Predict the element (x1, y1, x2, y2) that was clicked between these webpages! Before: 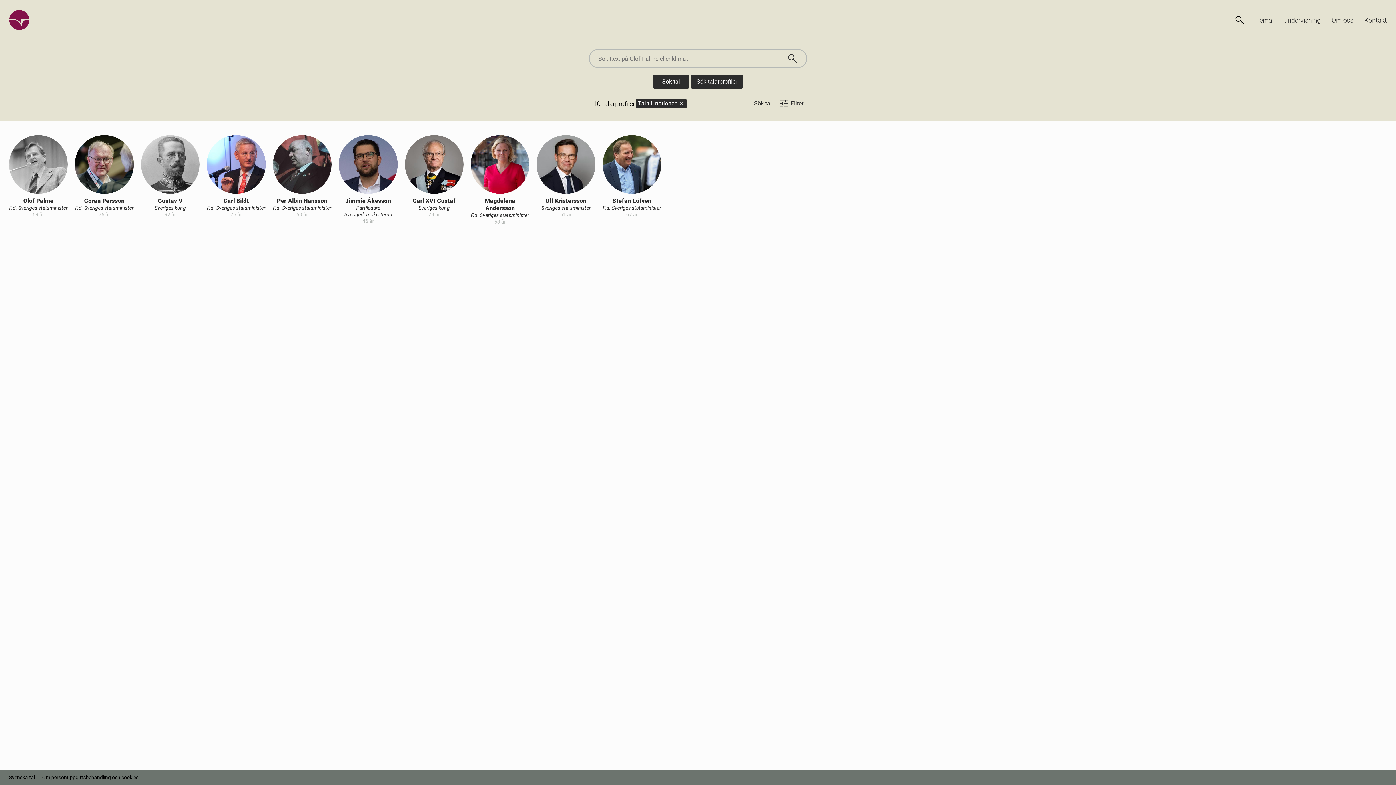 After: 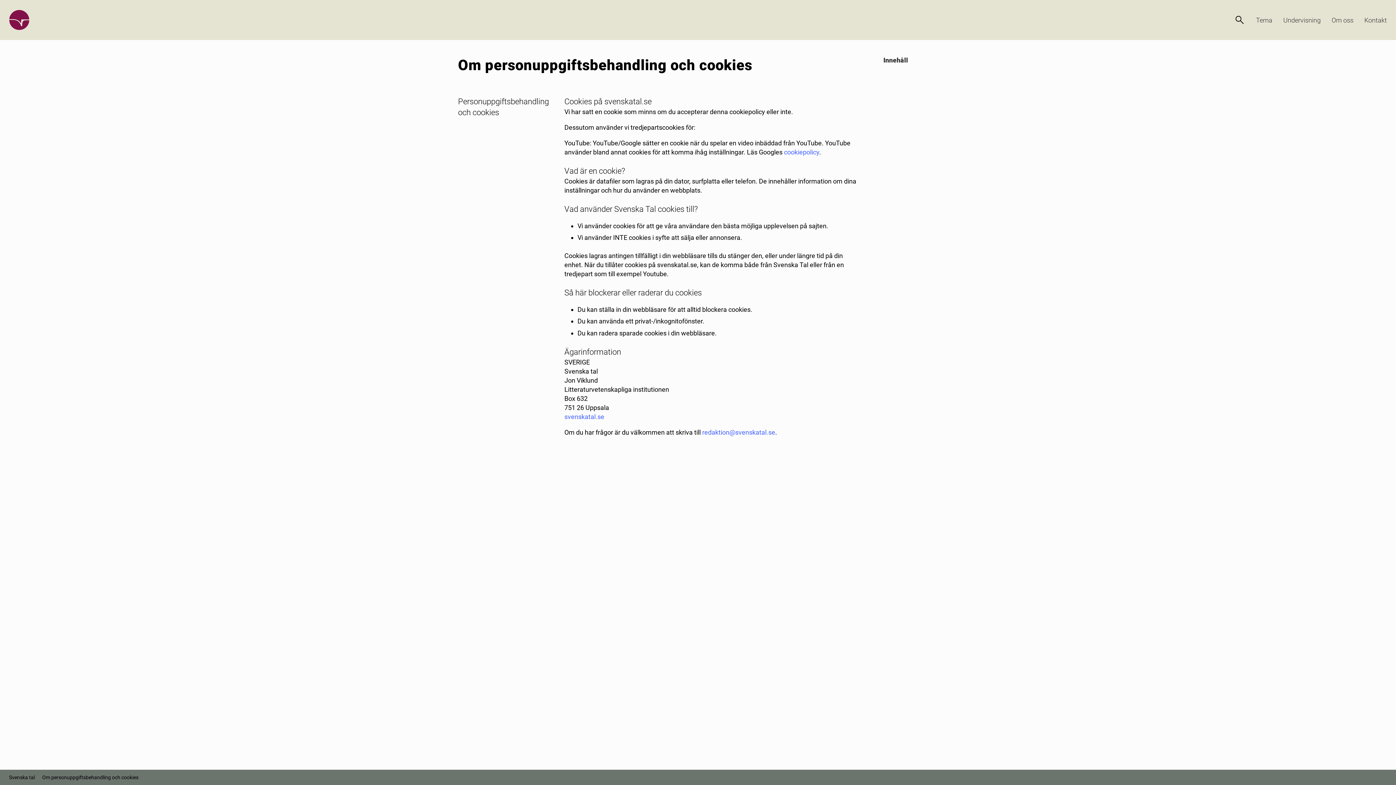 Action: bbox: (42, 774, 138, 780) label: Om personuppgiftsbehandling och cookies